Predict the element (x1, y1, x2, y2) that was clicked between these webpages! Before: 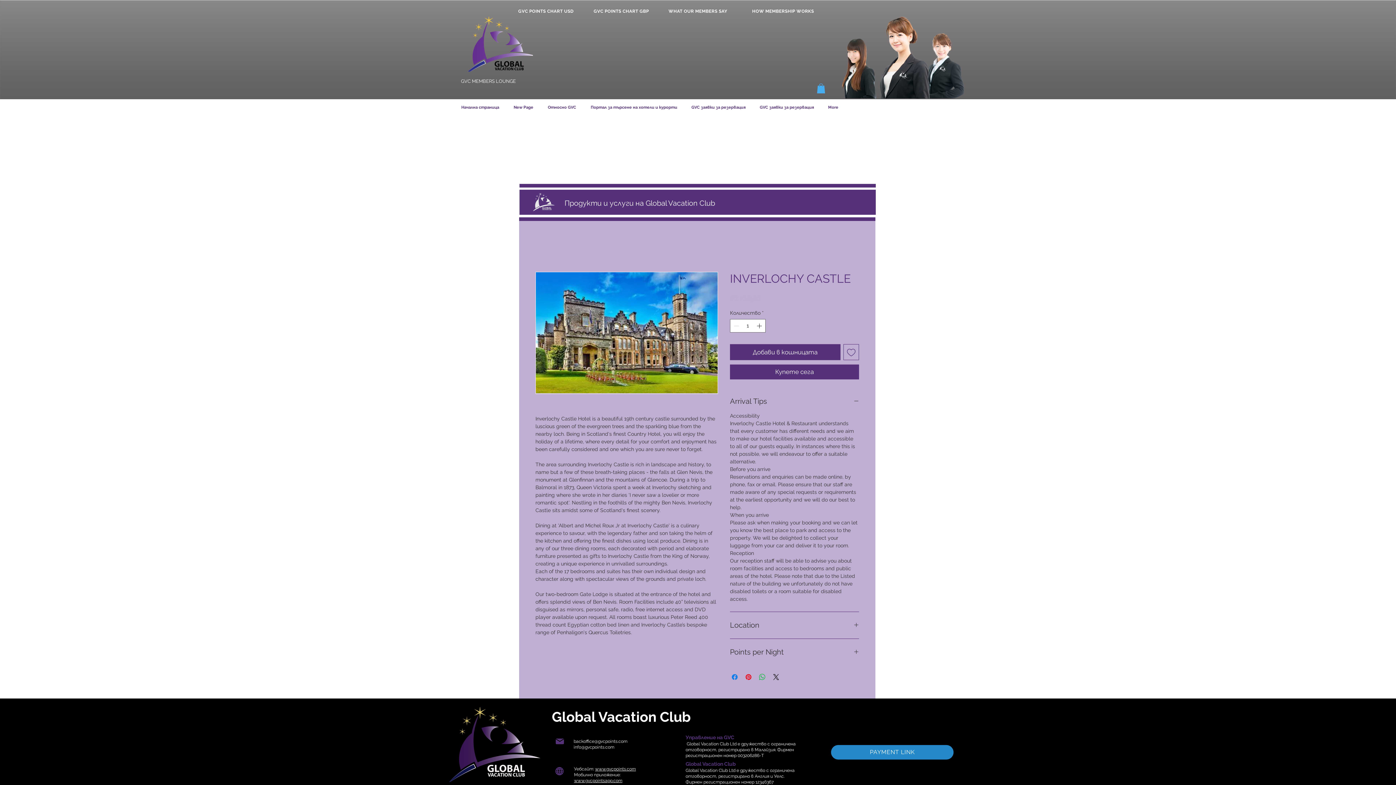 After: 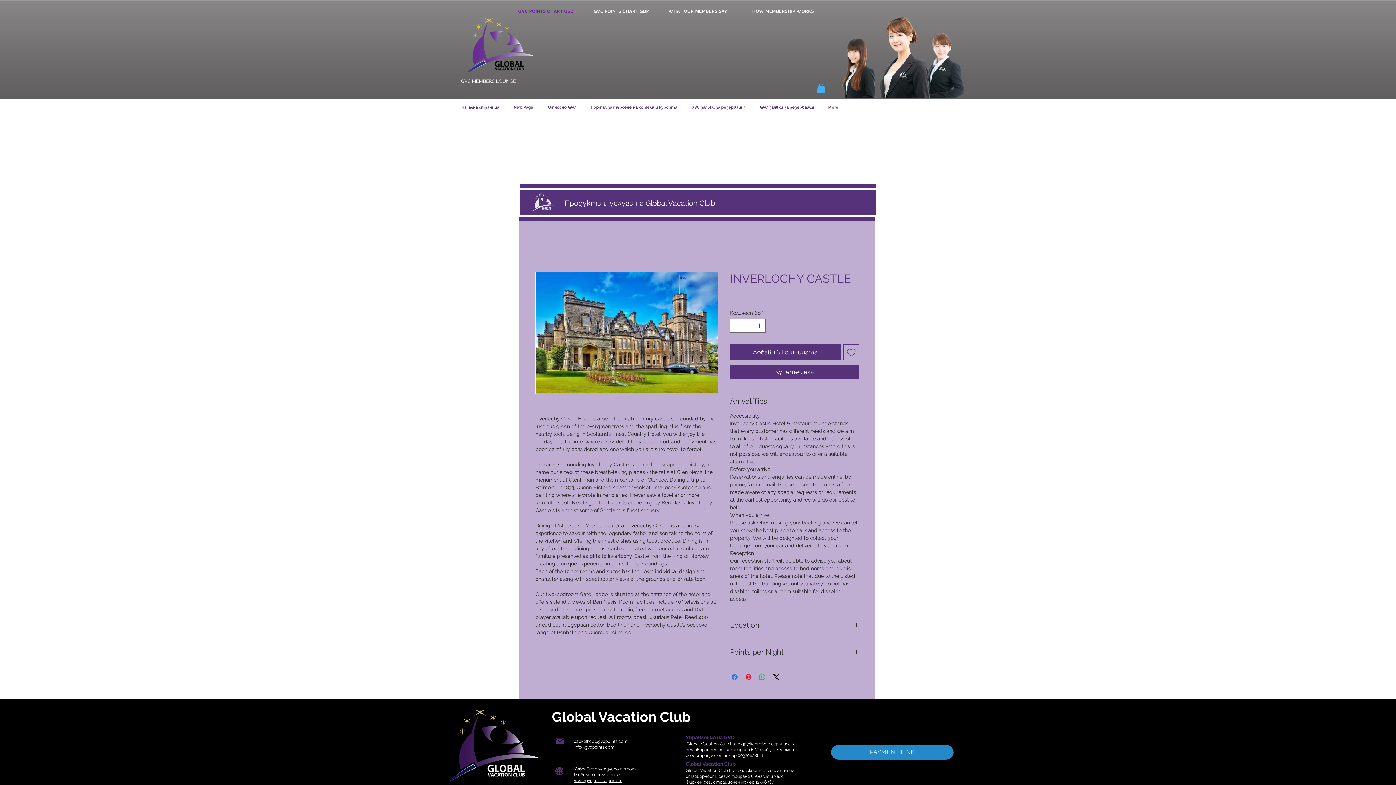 Action: label: GVC POINTS CHART USD bbox: (503, 7, 588, 14)